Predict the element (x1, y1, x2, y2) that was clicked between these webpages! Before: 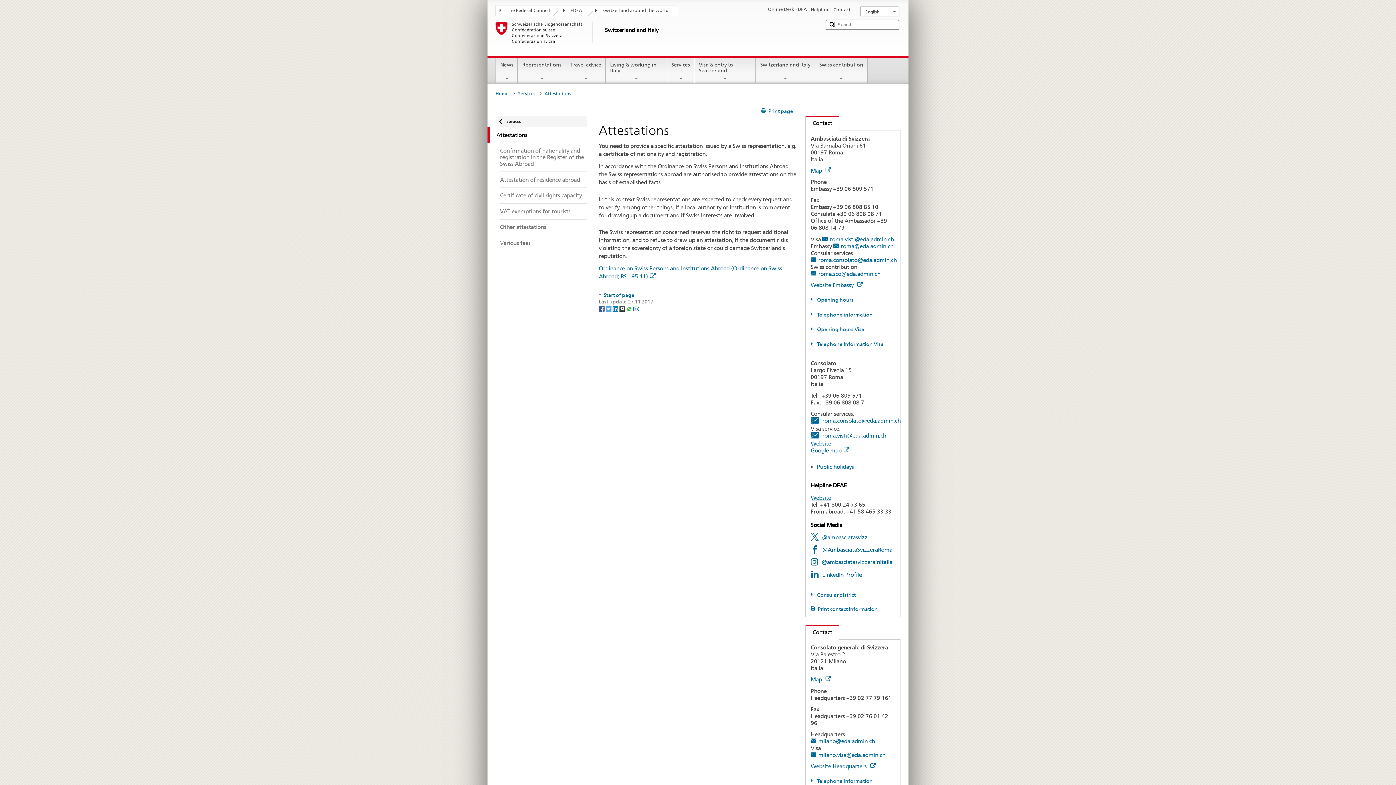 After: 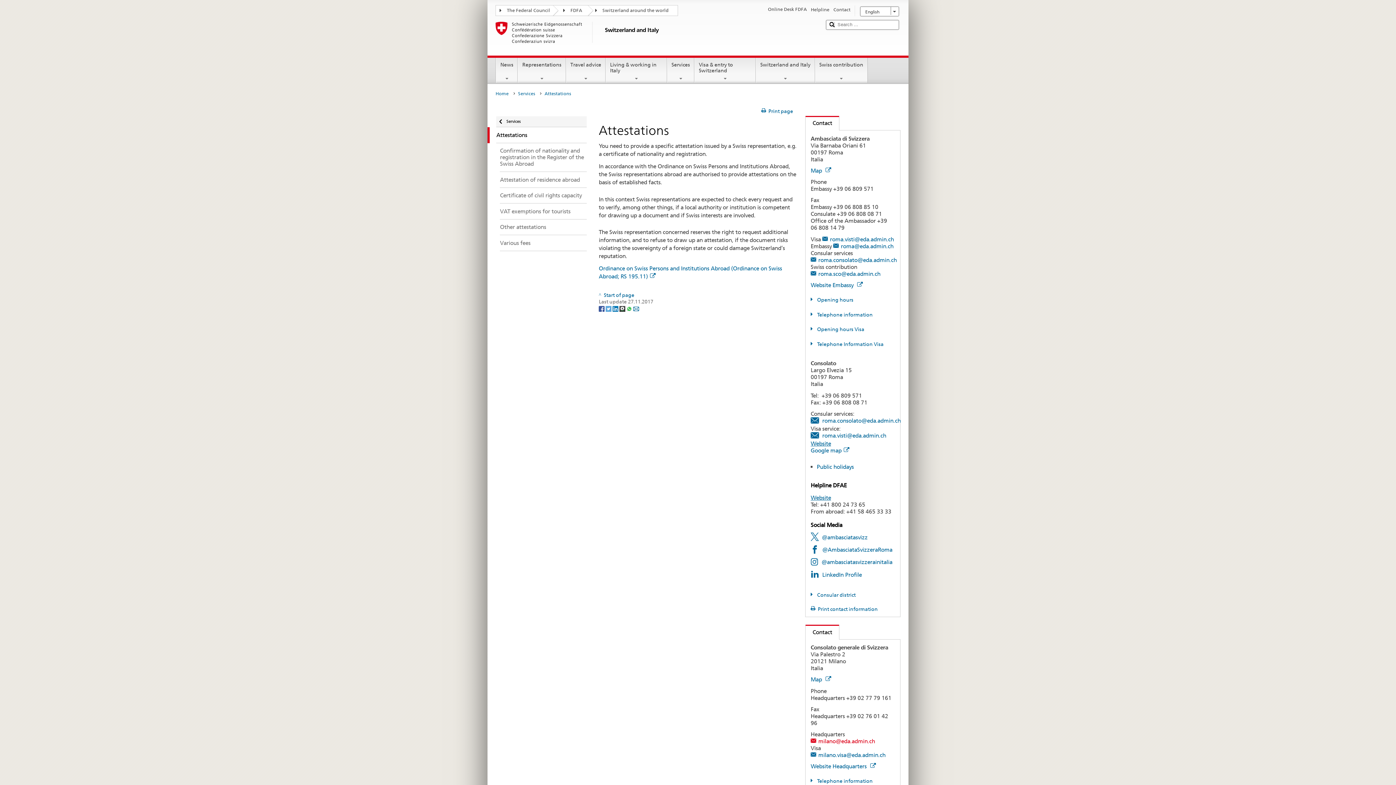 Action: bbox: (810, 738, 875, 745) label: milano@eda.admin.ch